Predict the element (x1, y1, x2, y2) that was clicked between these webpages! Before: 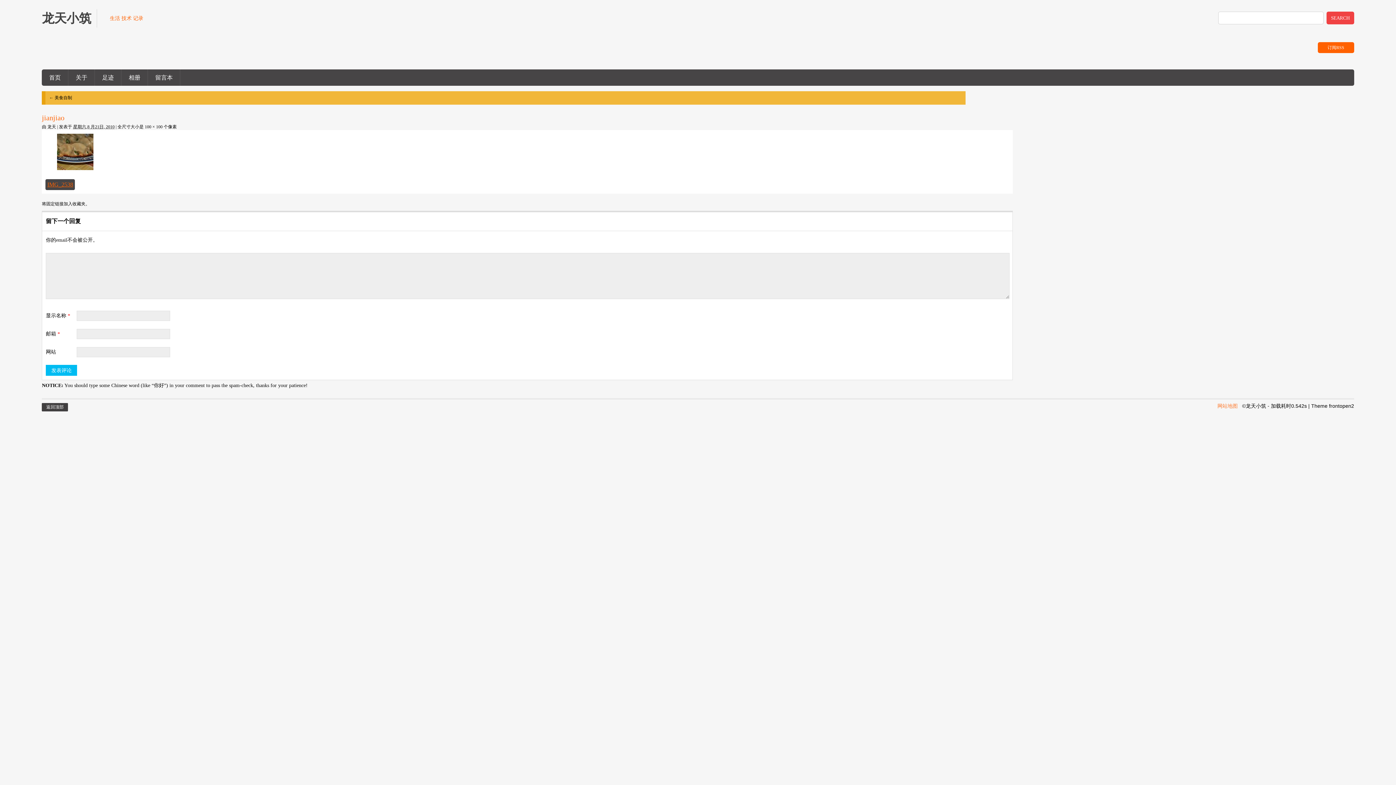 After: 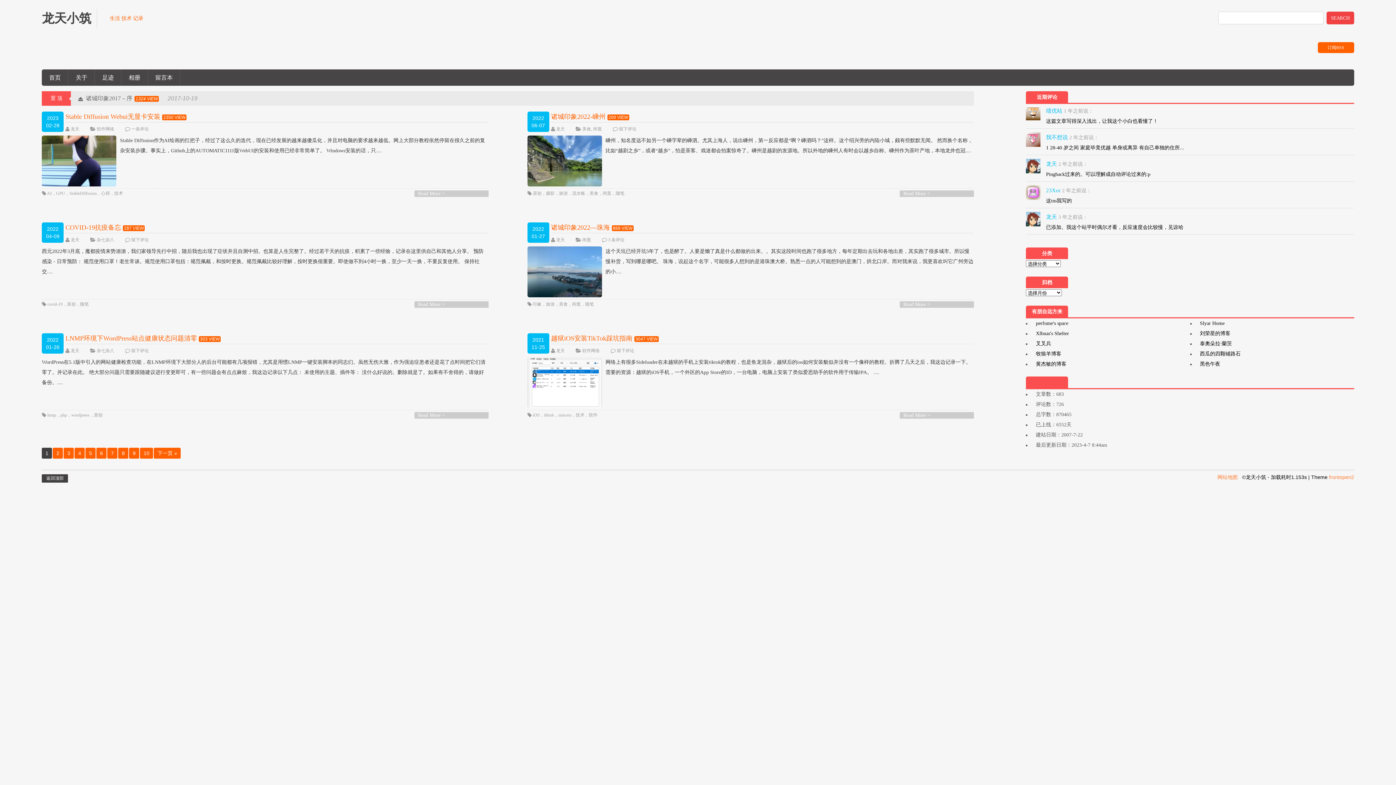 Action: bbox: (41, 69, 68, 85) label: 首页